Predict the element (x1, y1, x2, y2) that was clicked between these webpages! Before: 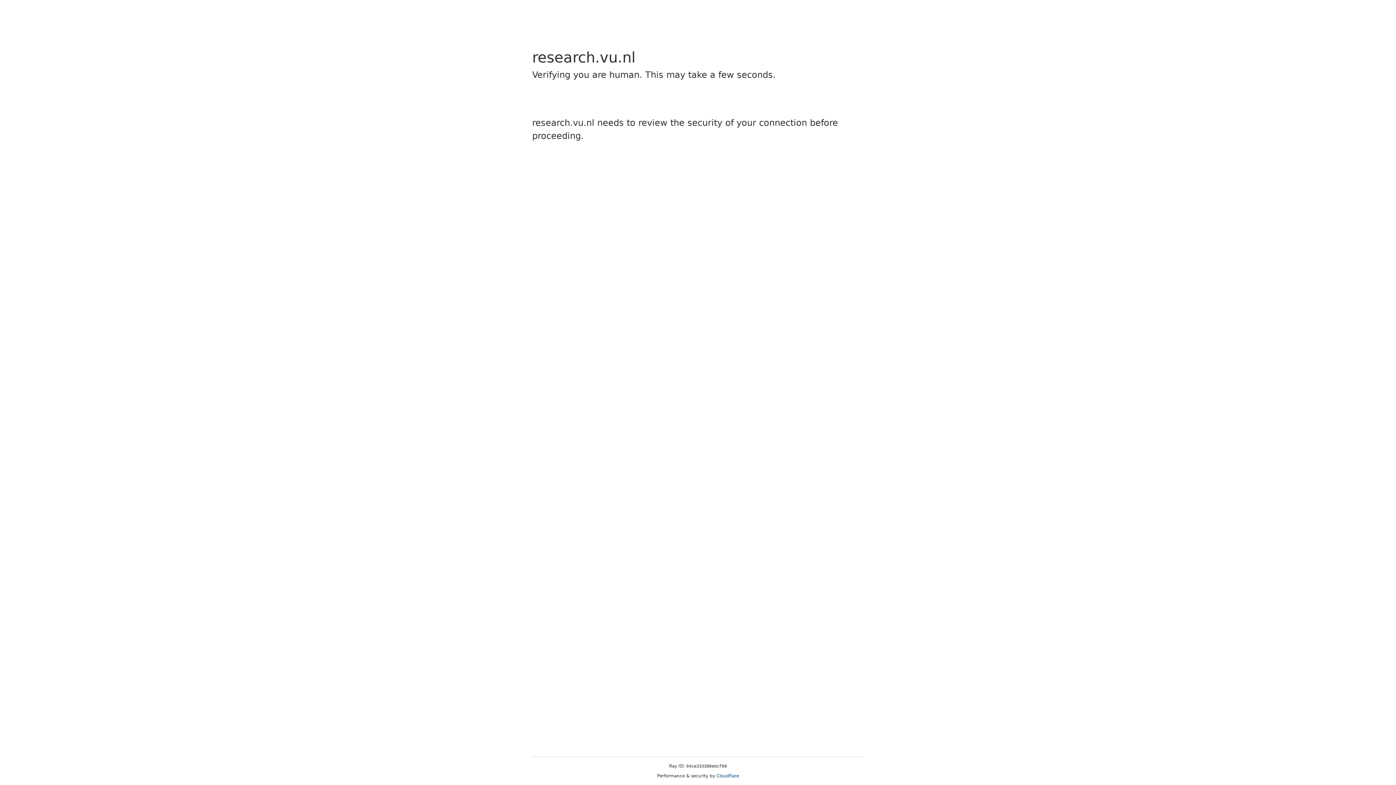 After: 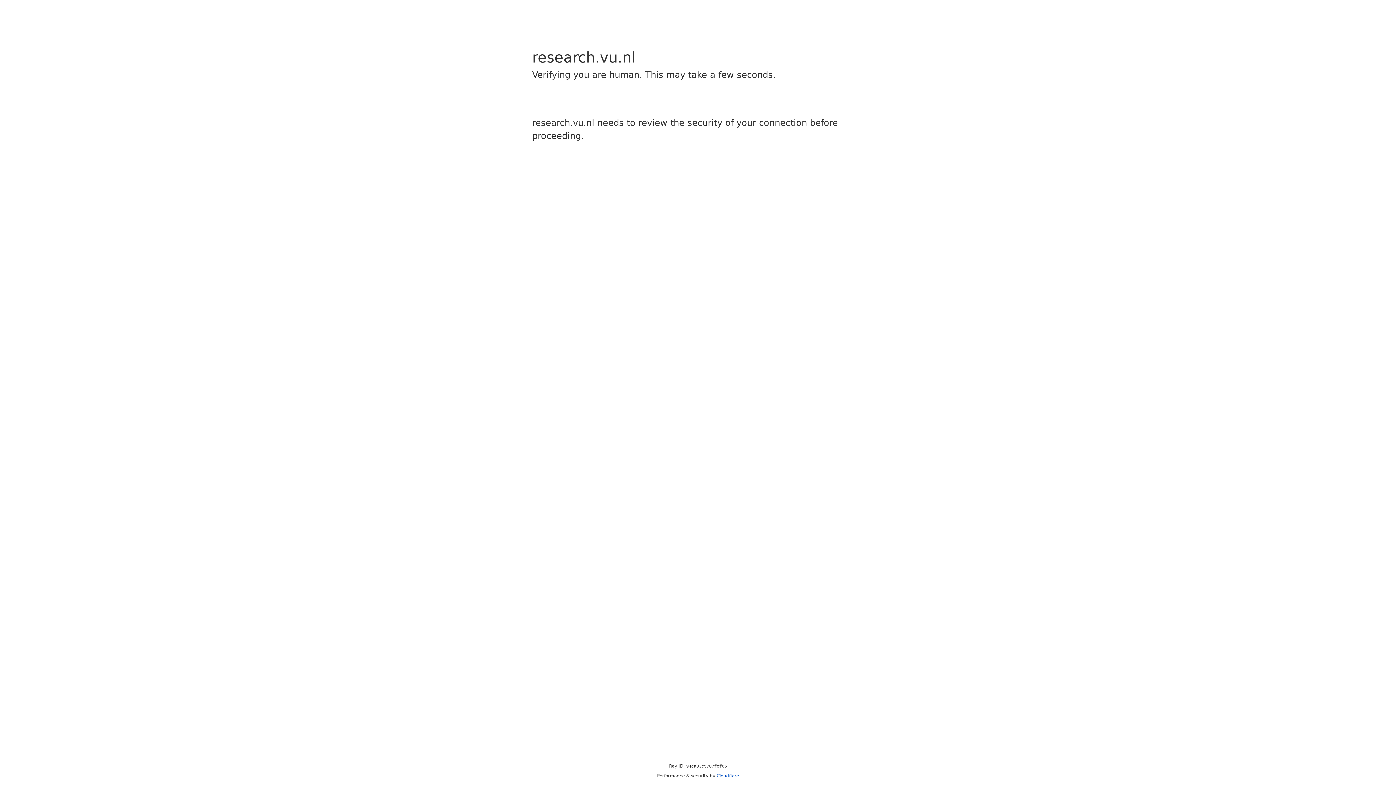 Action: bbox: (716, 773, 739, 778) label: Cloudflare